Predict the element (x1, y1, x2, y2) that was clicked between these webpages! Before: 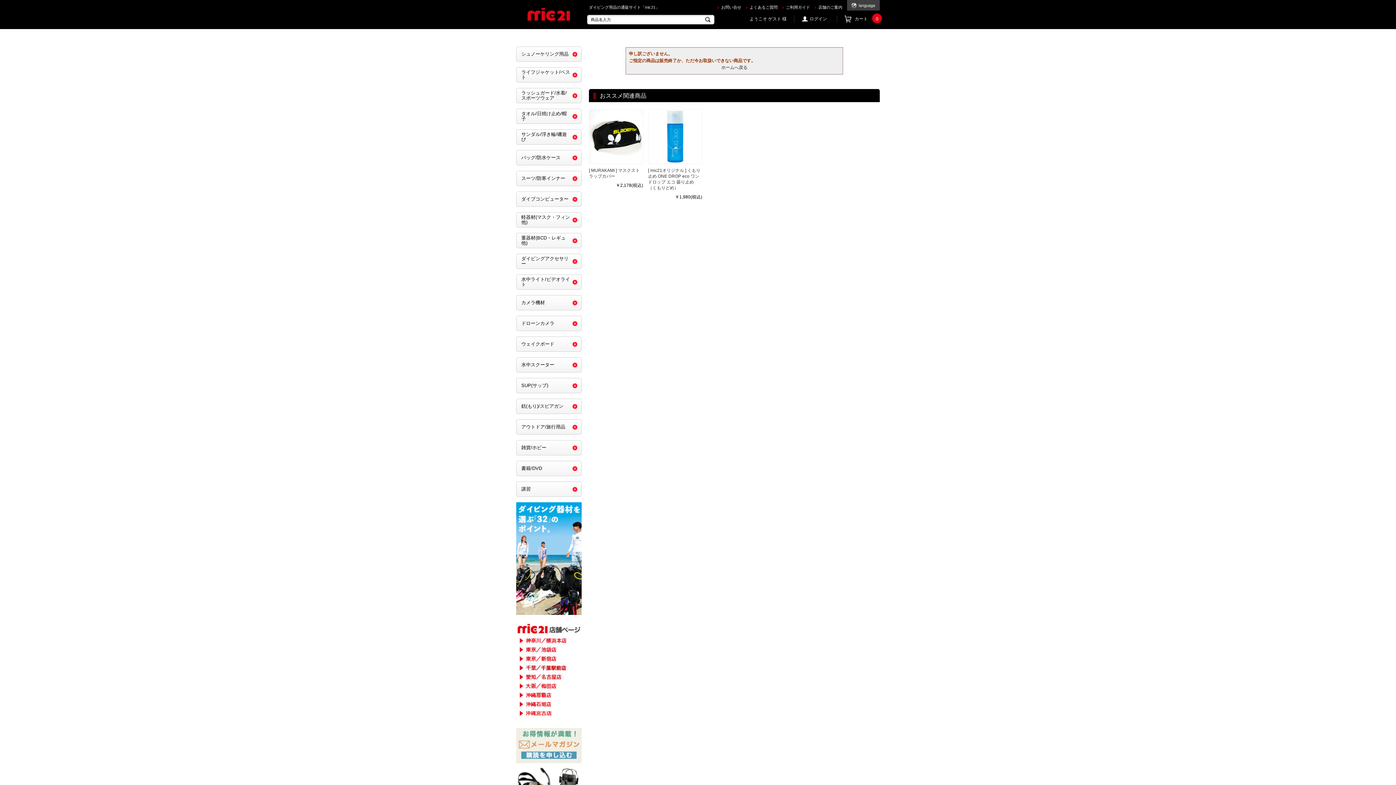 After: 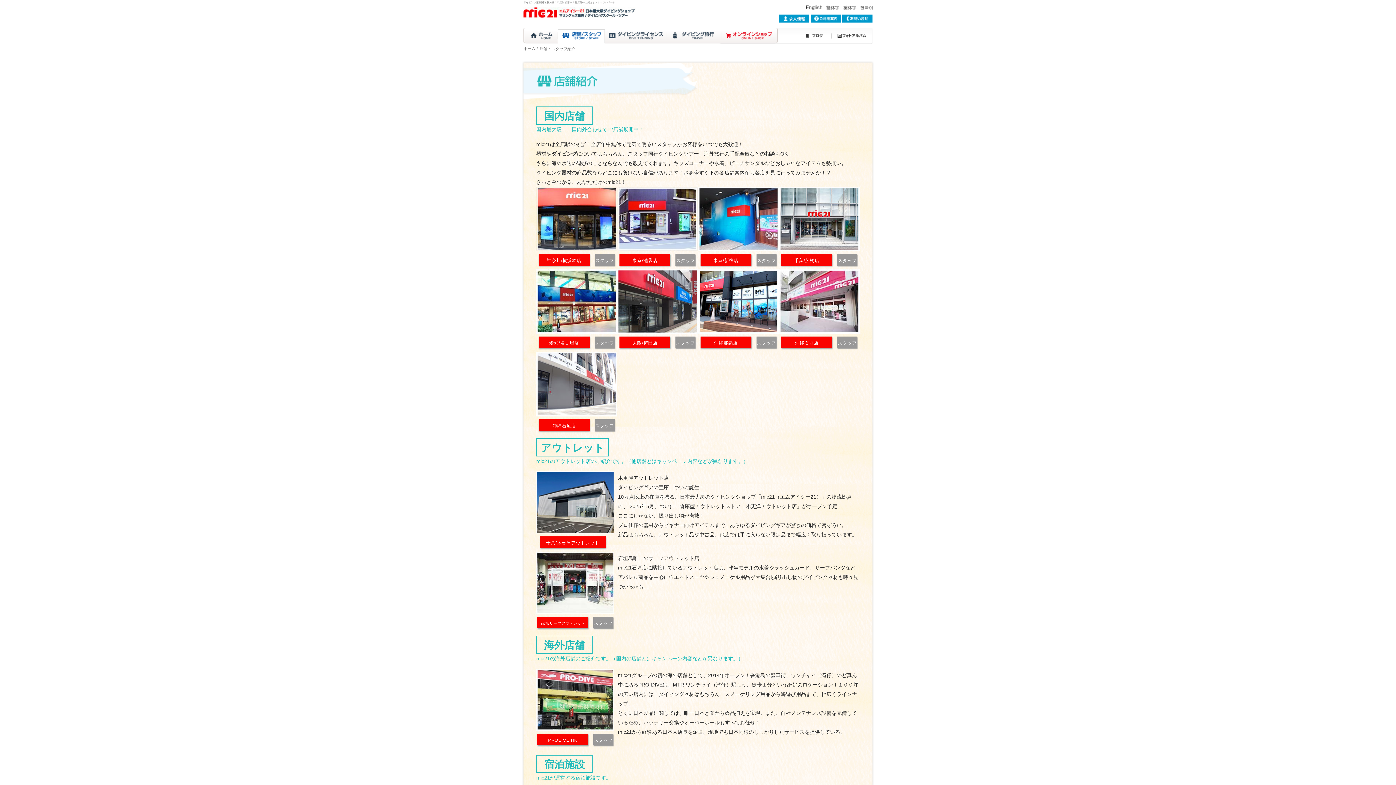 Action: bbox: (516, 626, 581, 631)